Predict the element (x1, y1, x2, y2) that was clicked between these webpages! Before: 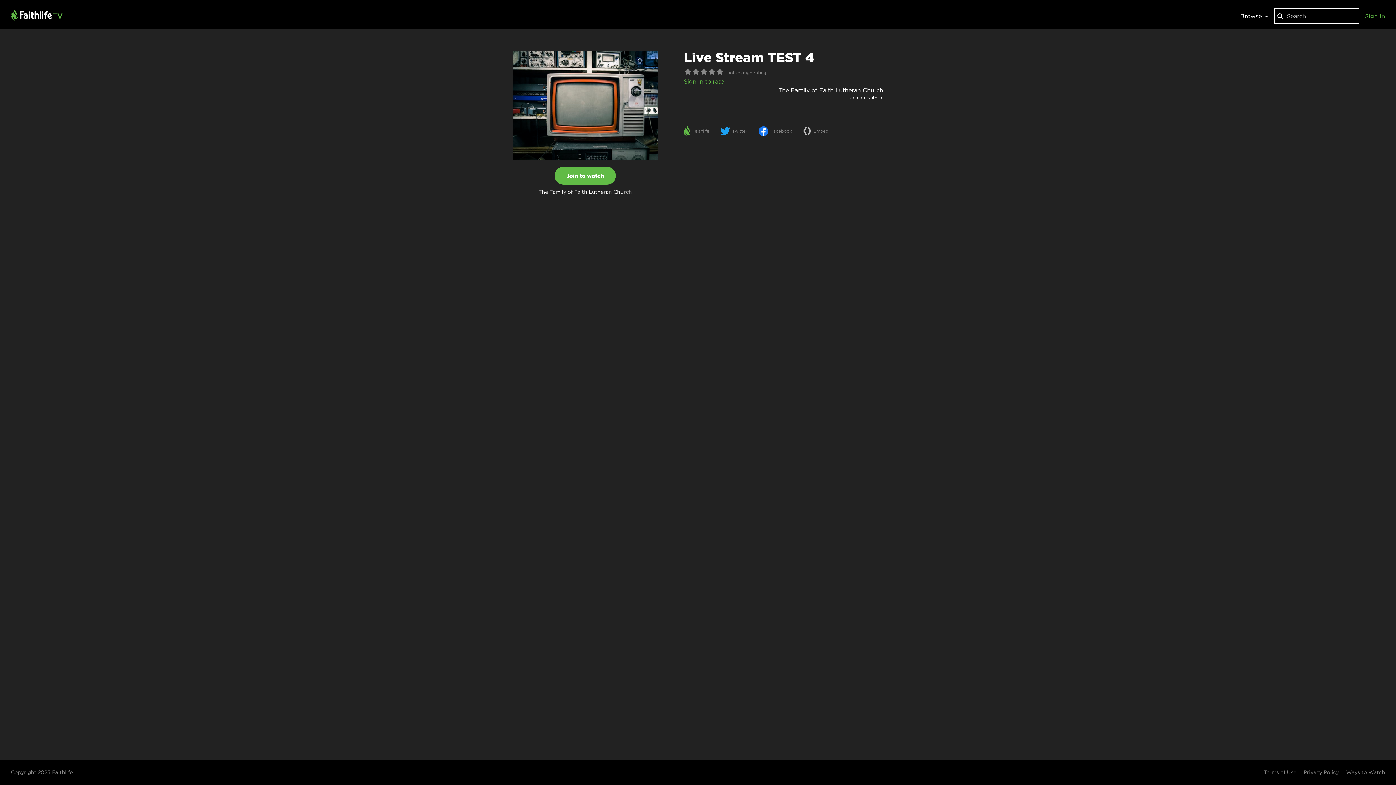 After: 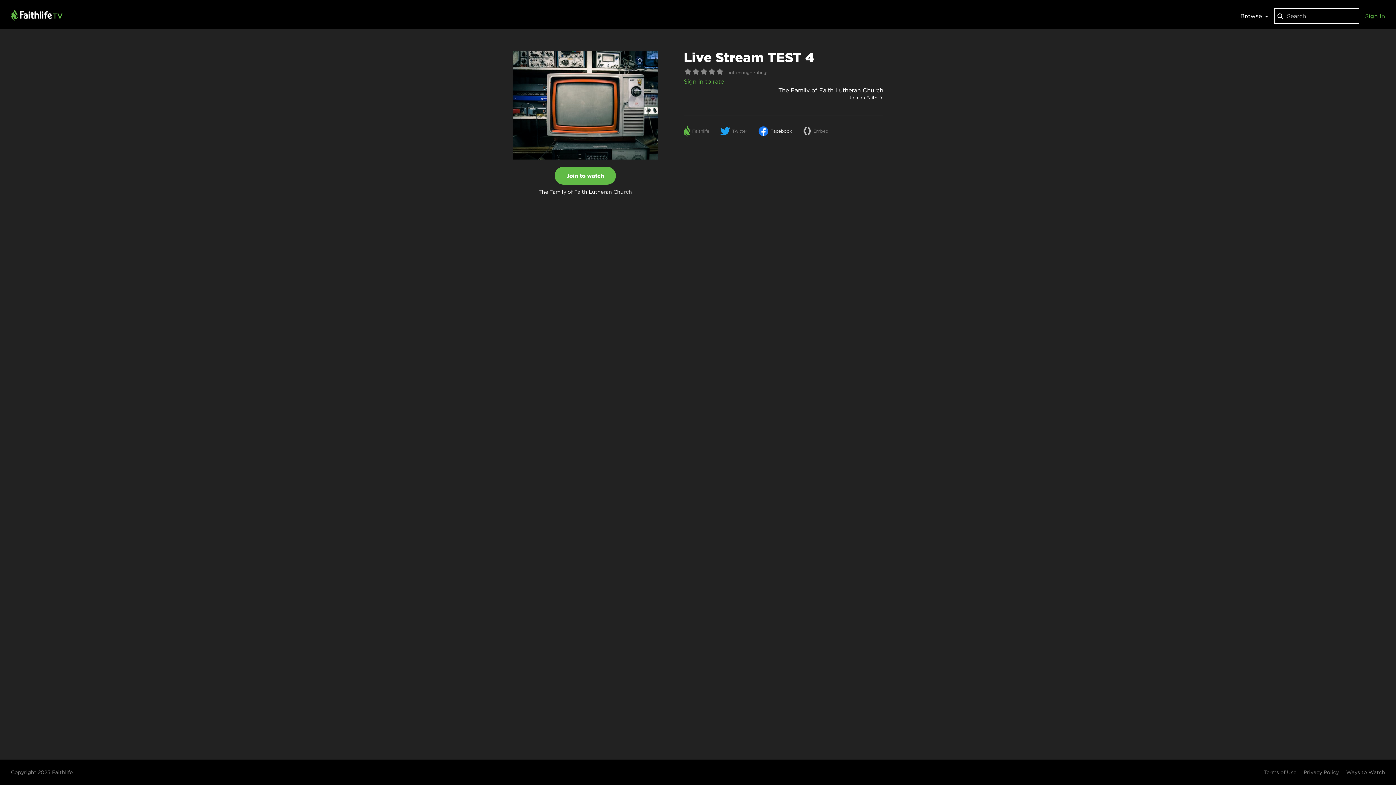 Action: bbox: (758, 122, 803, 139) label: Facebook